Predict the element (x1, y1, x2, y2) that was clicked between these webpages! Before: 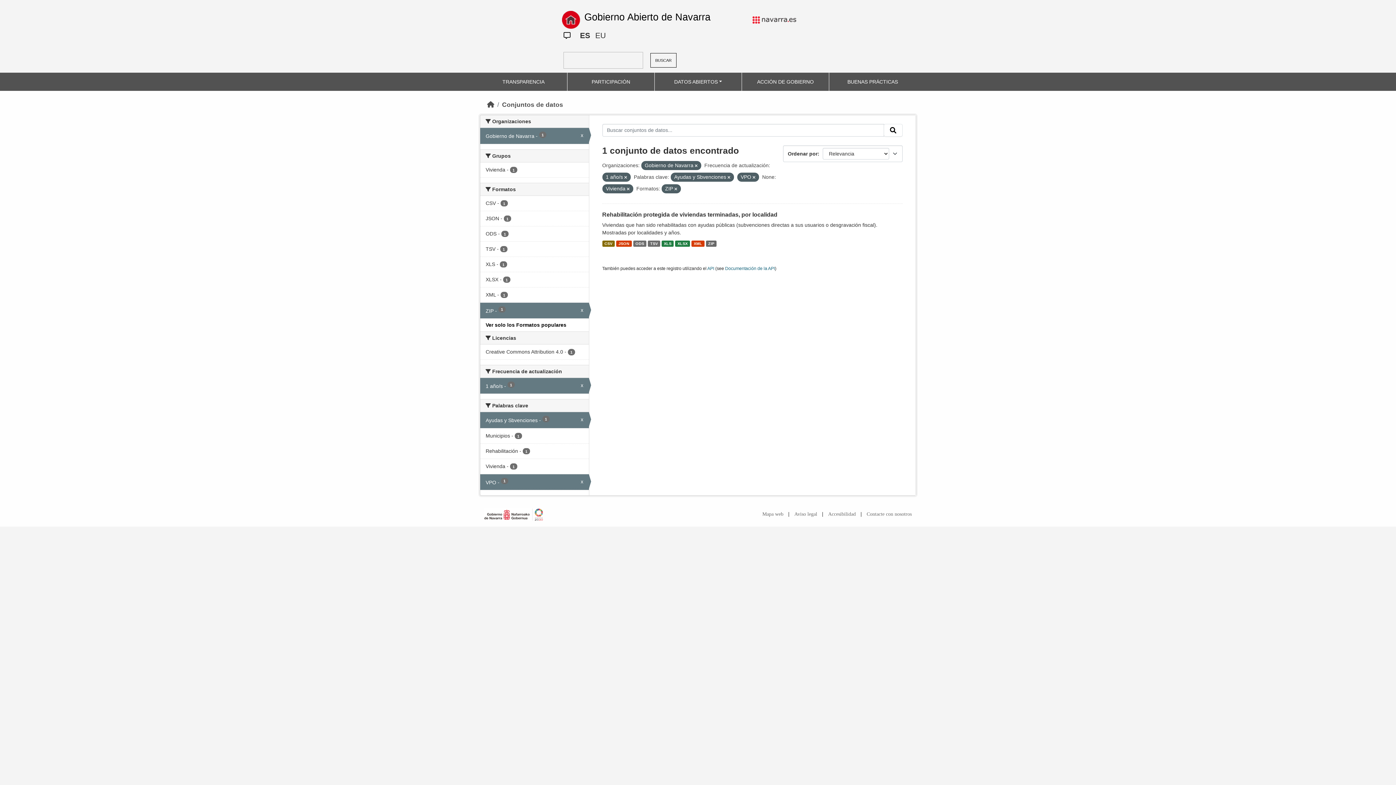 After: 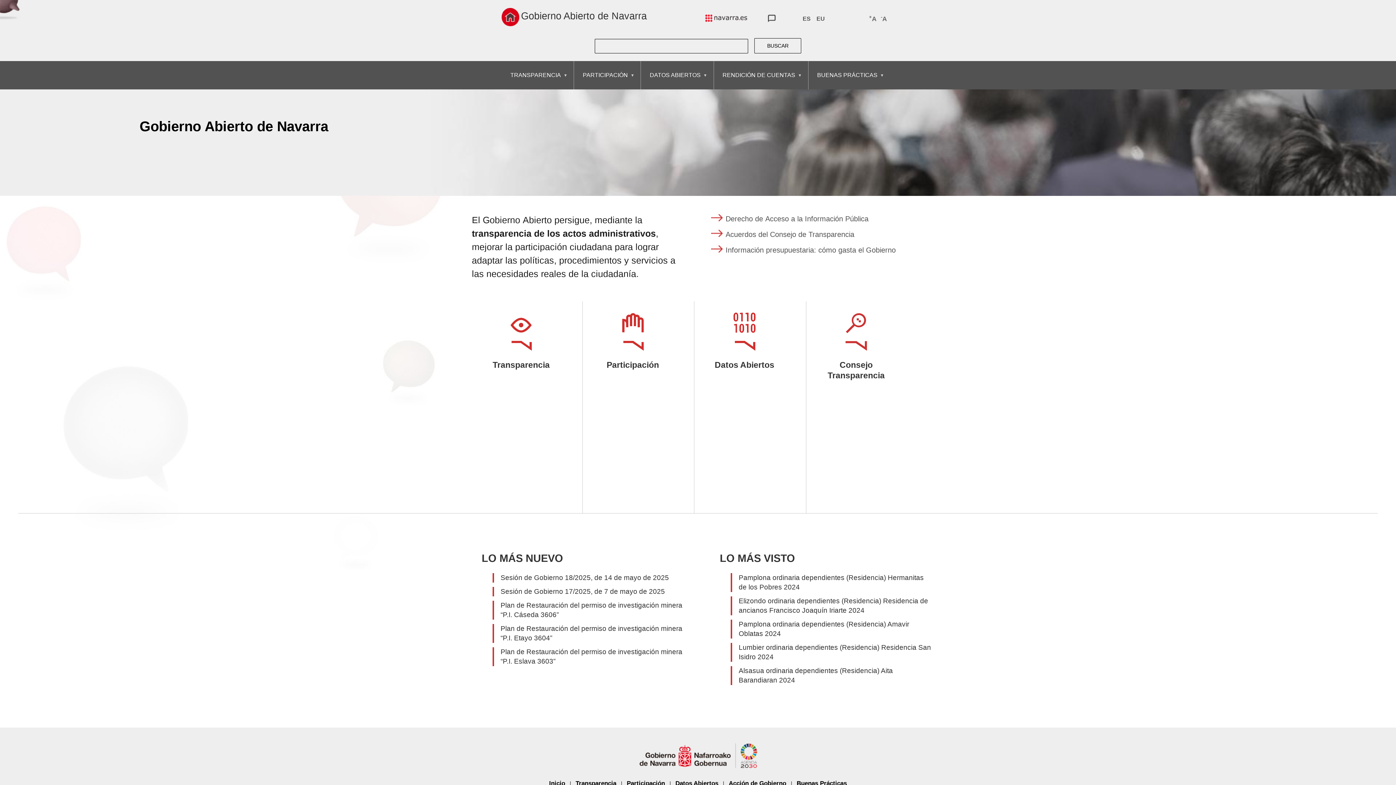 Action: label: Gobierno Abierto de Navarra bbox: (580, 11, 710, 22)